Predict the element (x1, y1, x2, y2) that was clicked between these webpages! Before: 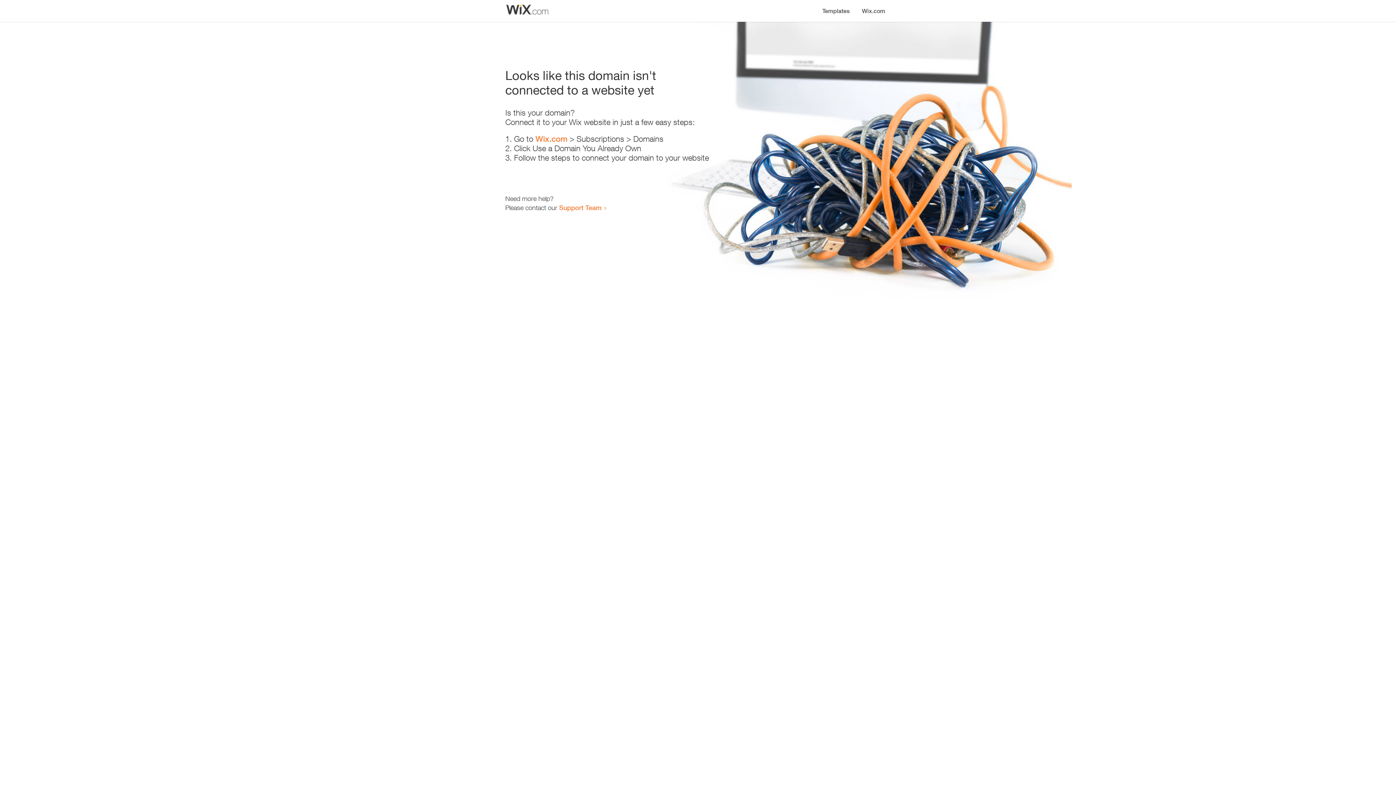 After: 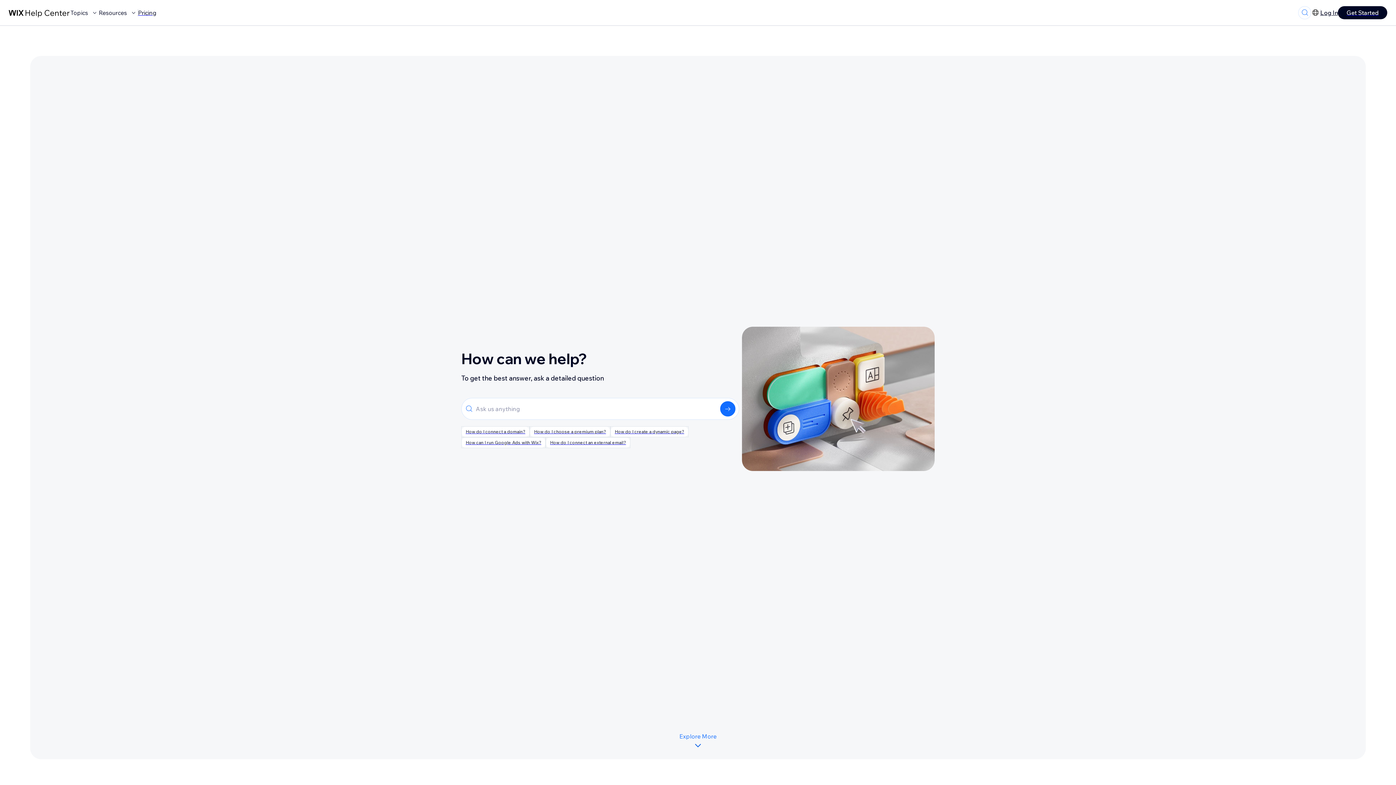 Action: label: Support Team bbox: (559, 203, 601, 211)